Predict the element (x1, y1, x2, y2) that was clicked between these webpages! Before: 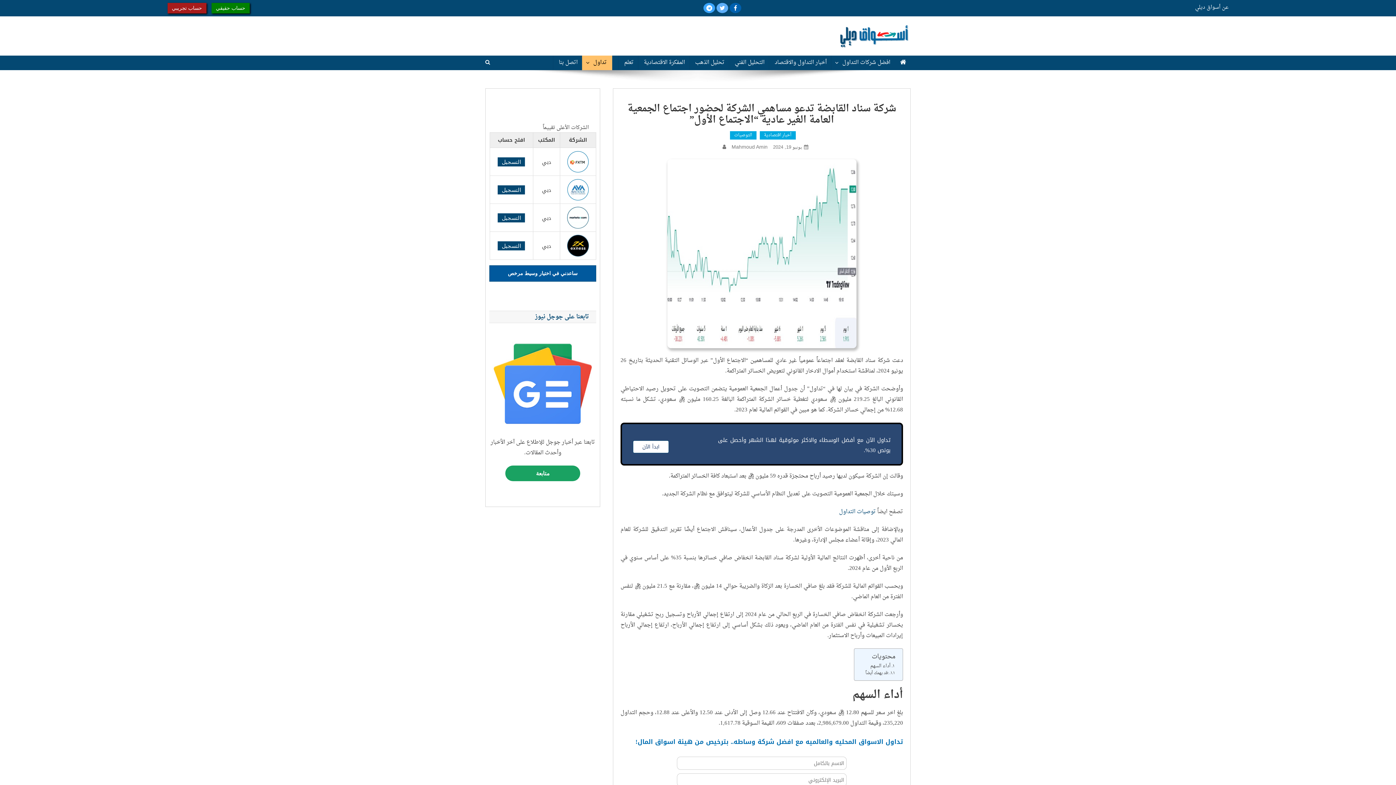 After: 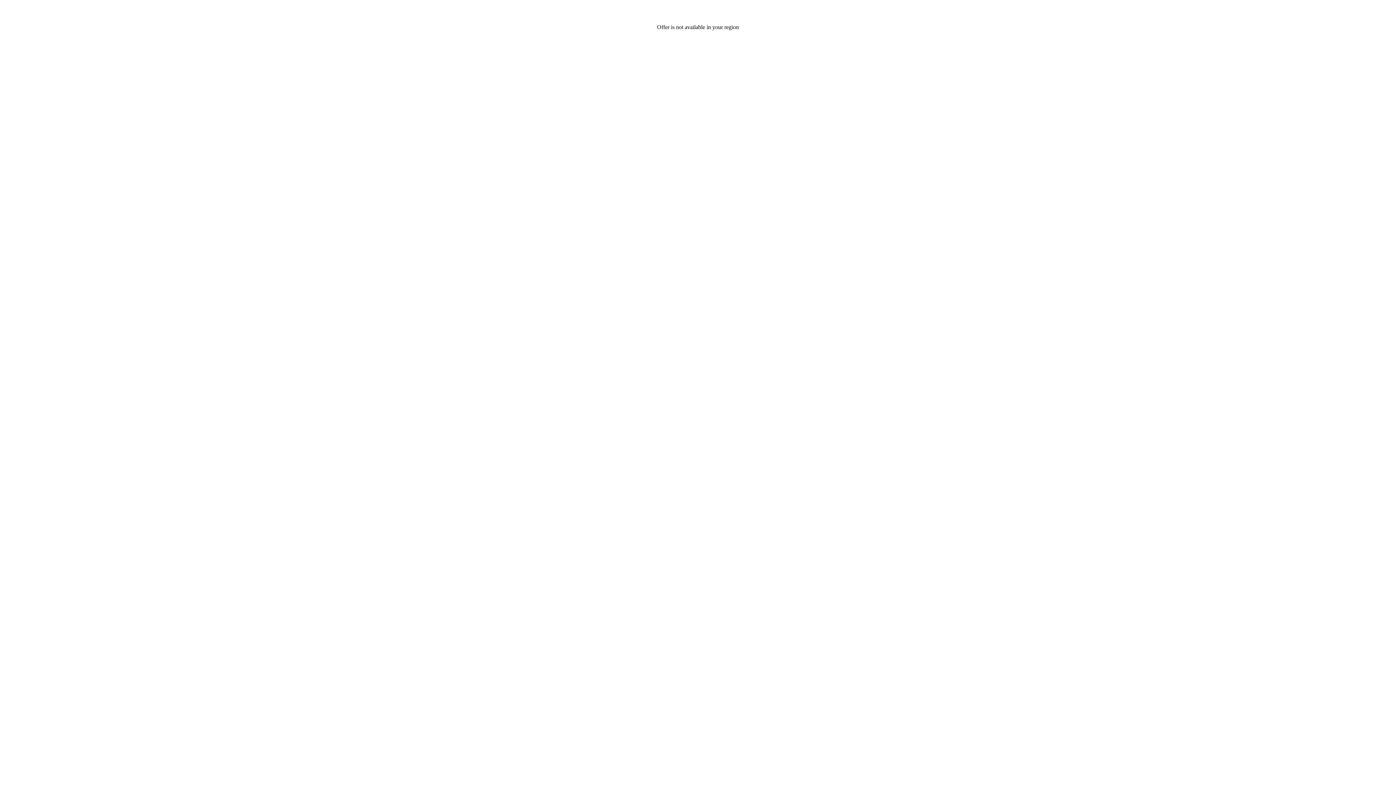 Action: bbox: (207, 4, 249, 13) label: حساب حقيقي